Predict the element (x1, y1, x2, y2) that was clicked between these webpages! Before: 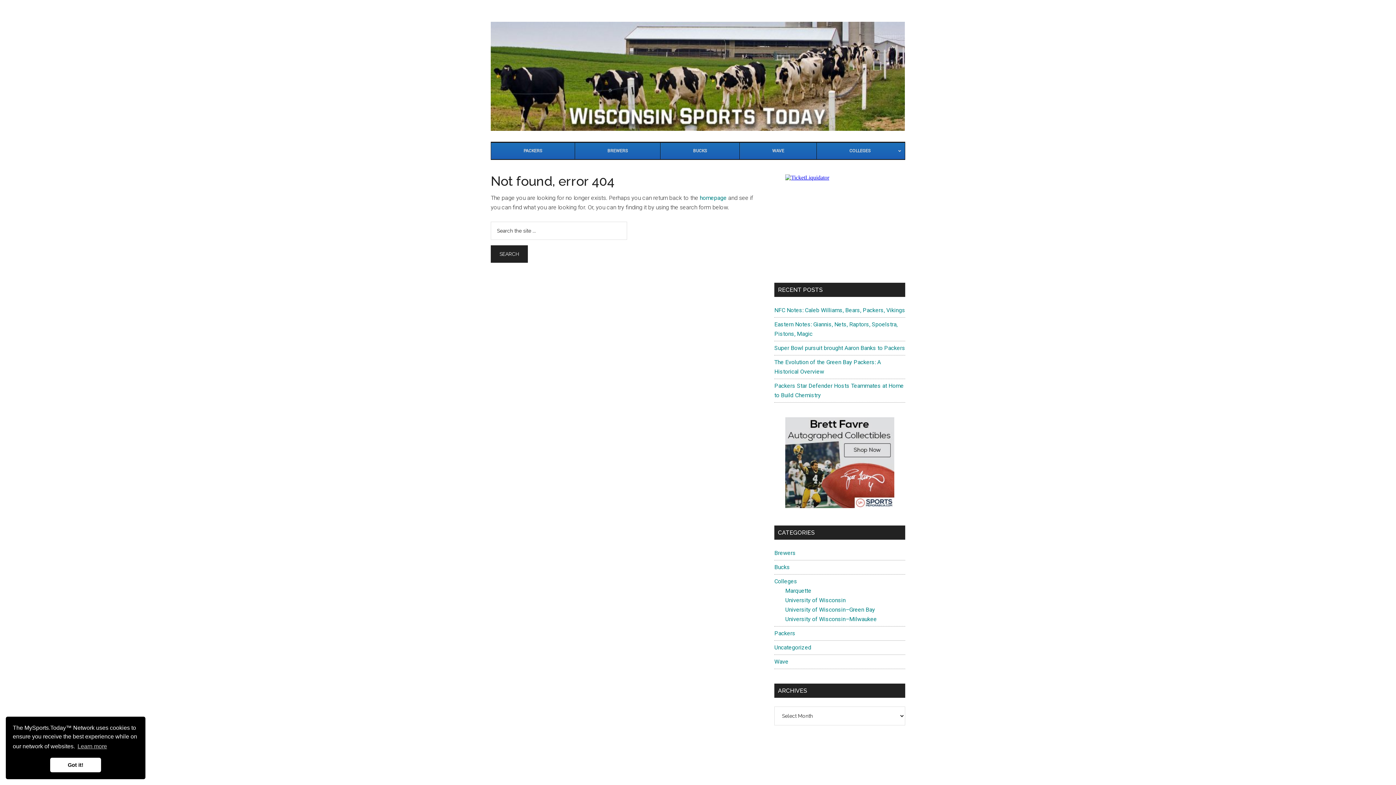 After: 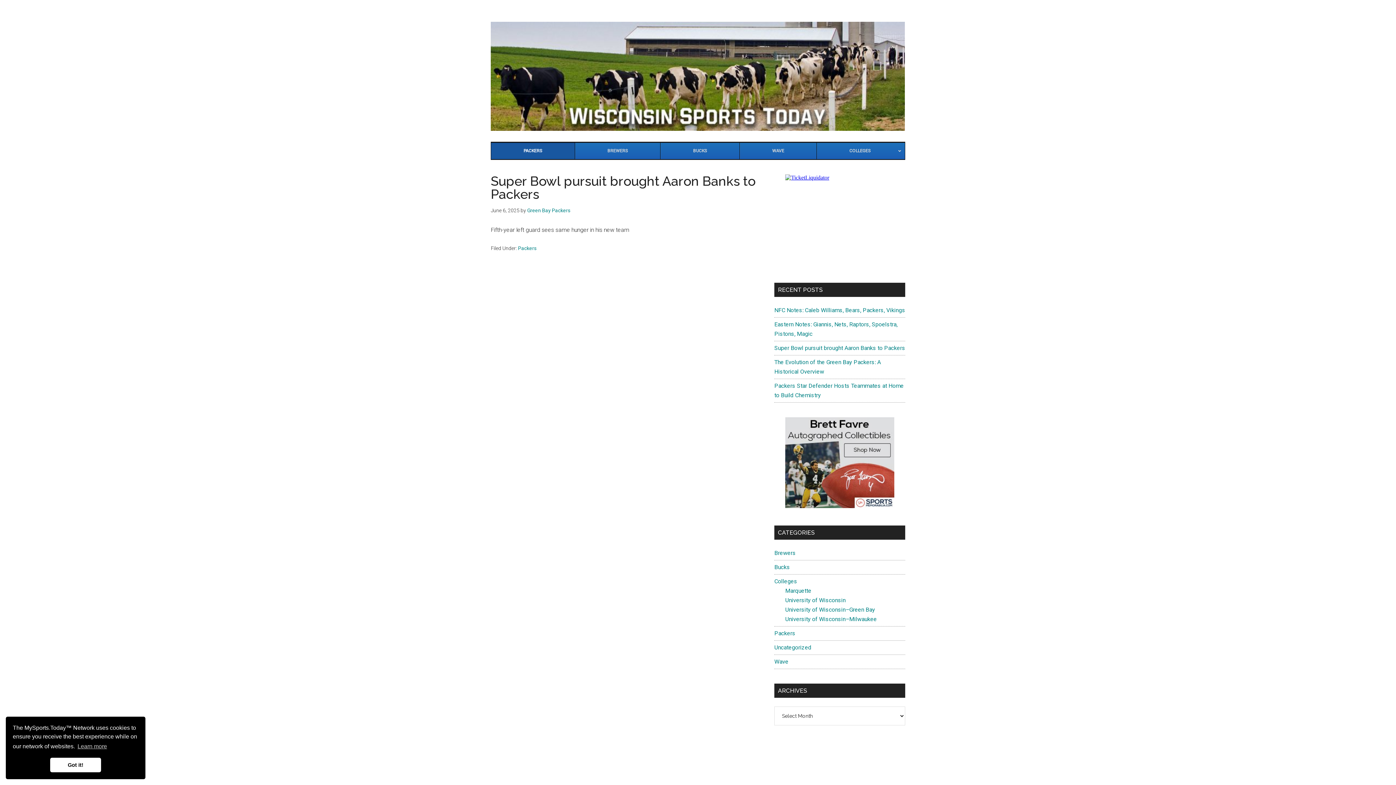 Action: label: Super Bowl pursuit brought Aaron Banks to Packers bbox: (774, 344, 905, 351)